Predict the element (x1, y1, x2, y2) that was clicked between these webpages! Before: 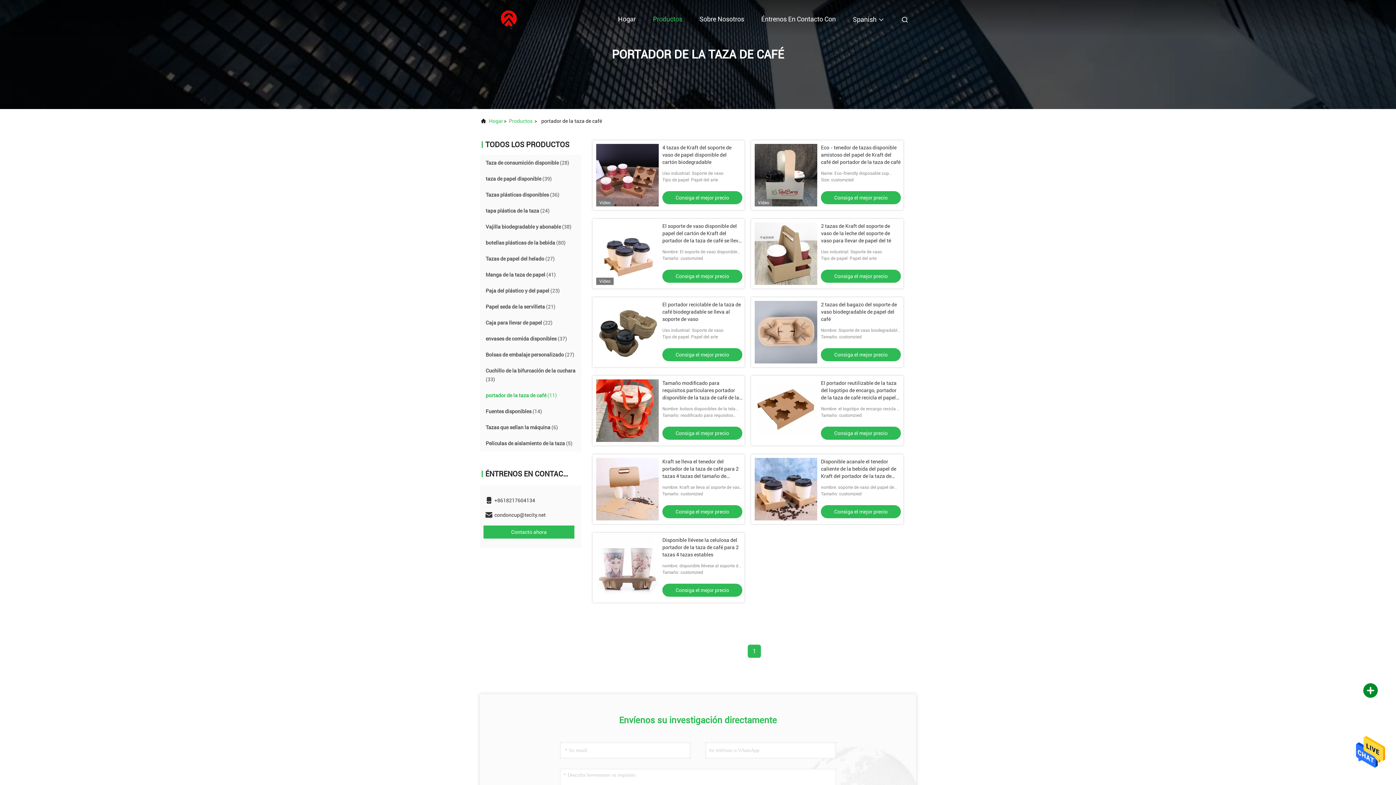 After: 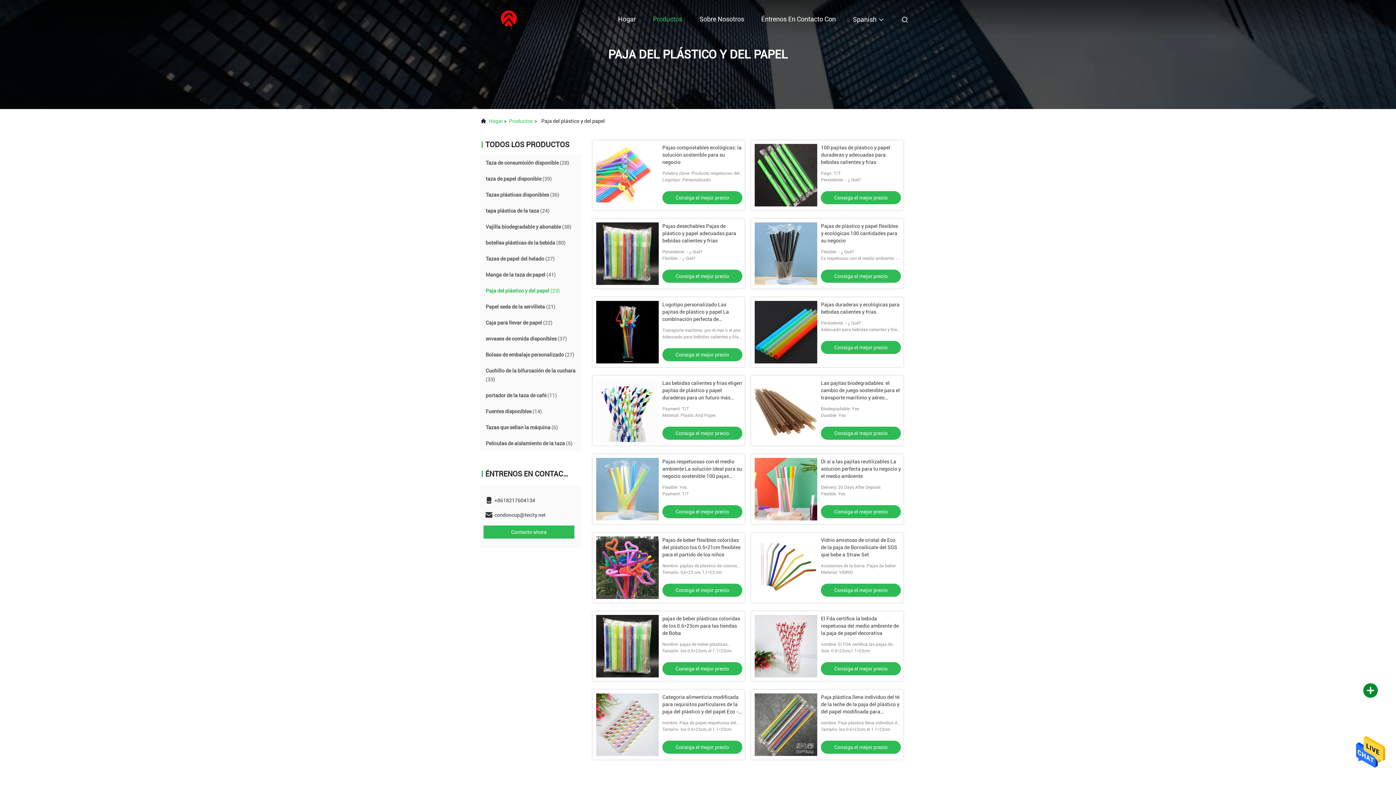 Action: label: Paja del plástico y del papel (23) bbox: (485, 286, 560, 295)